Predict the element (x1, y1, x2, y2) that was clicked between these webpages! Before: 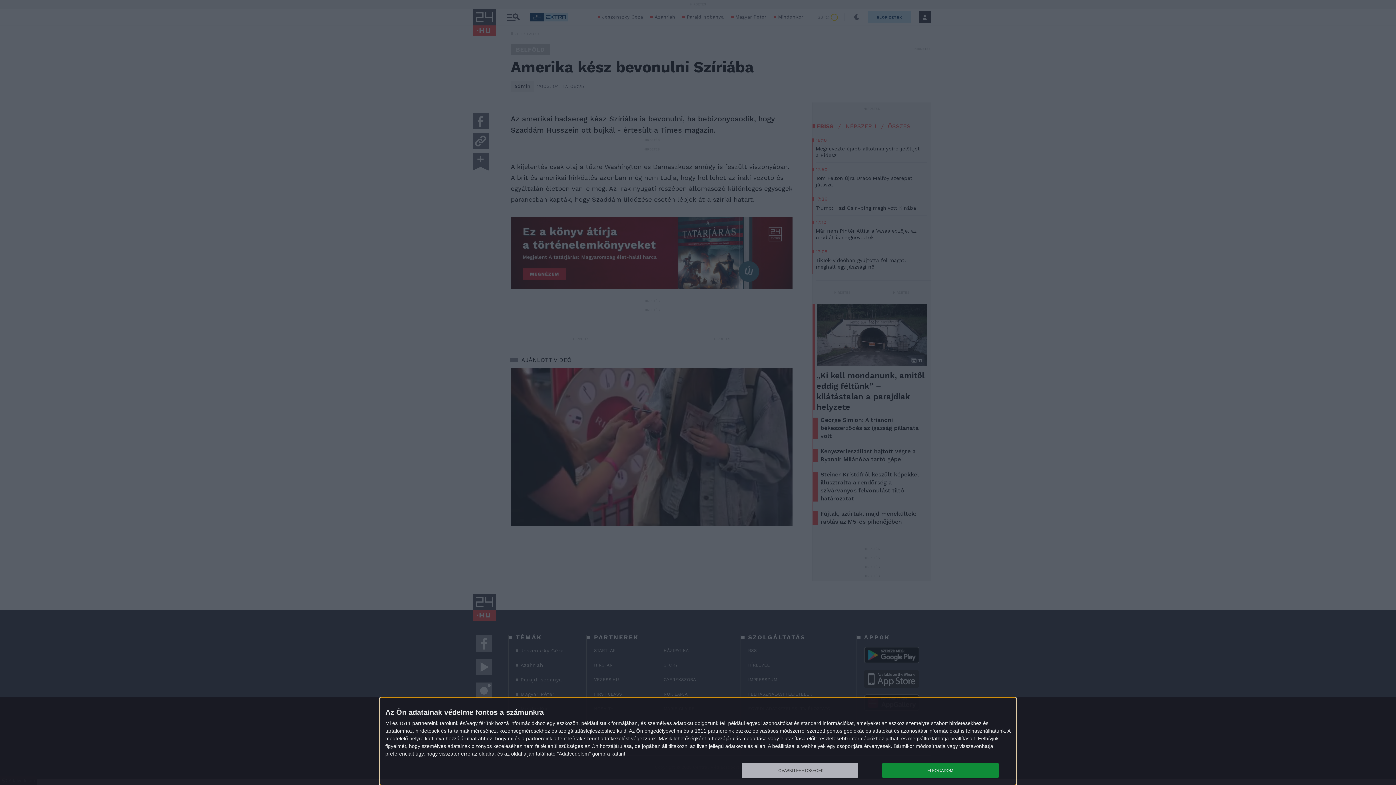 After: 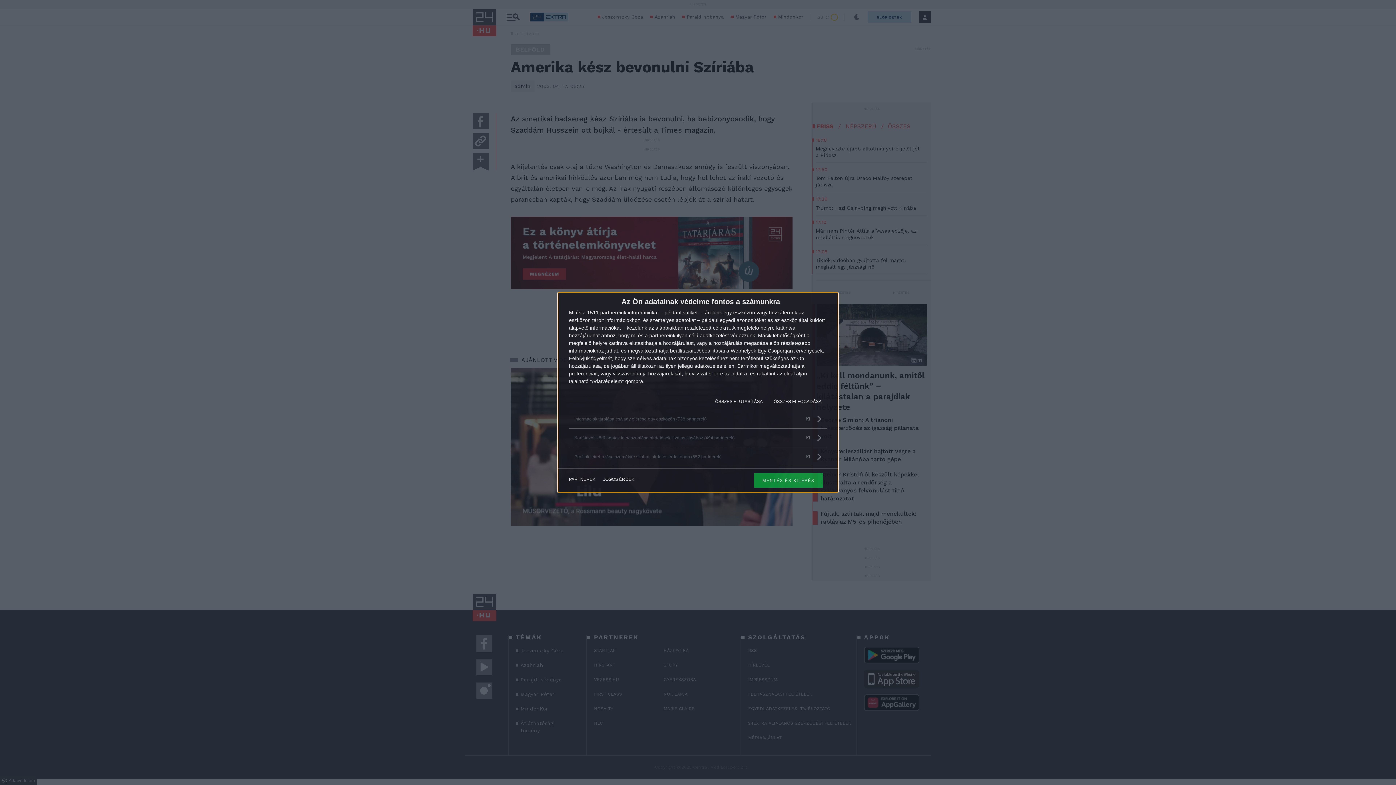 Action: bbox: (741, 763, 858, 778) label: TOVÁBBI LEHETŐSÉGEK